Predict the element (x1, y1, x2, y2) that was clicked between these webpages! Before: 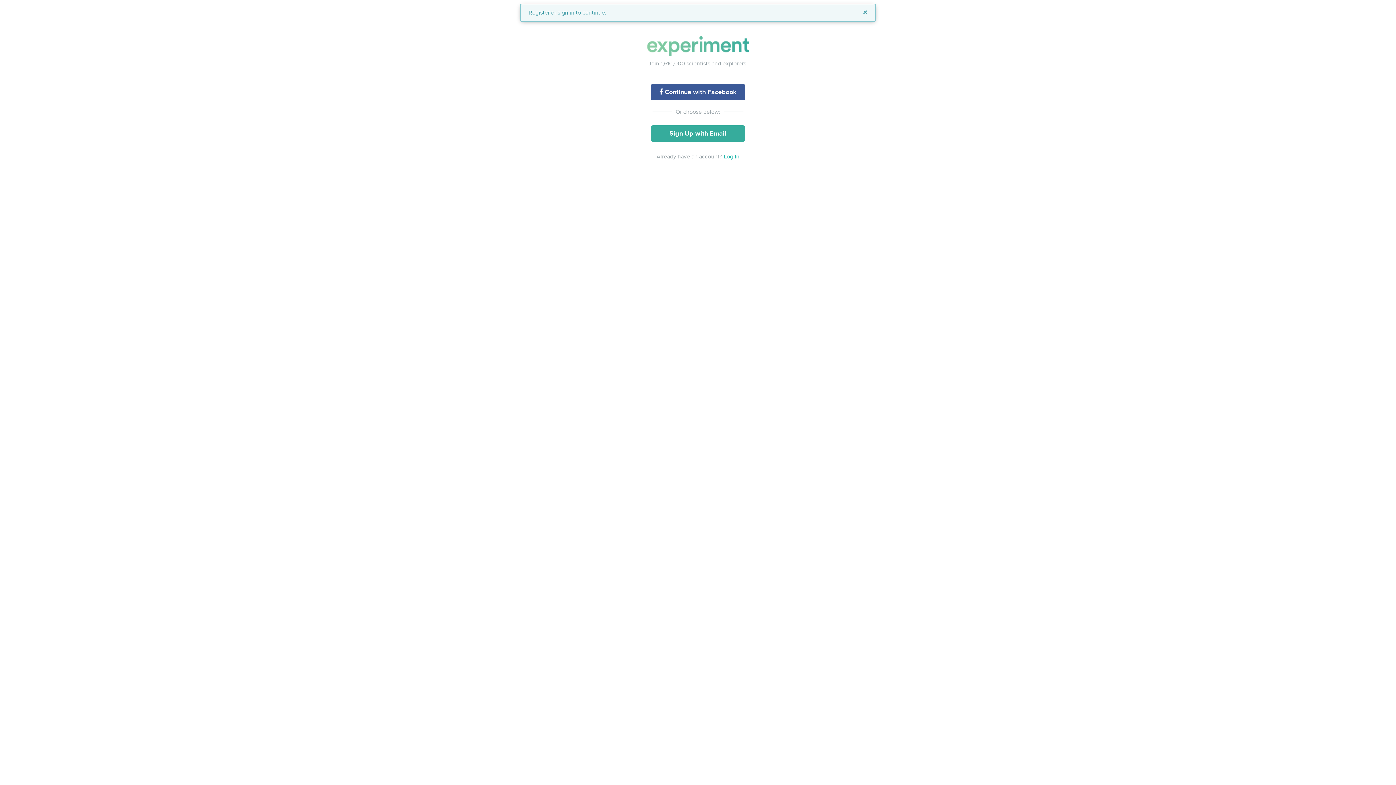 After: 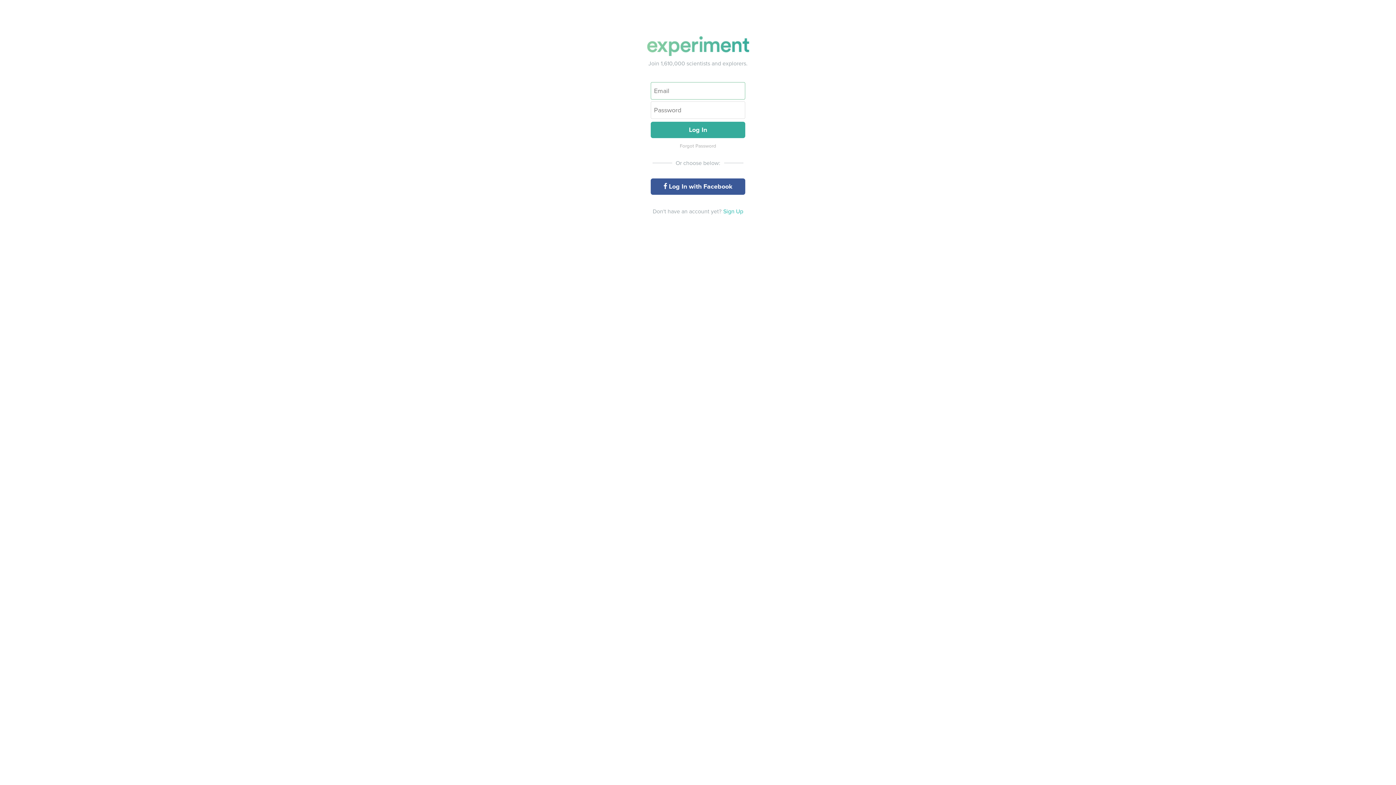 Action: bbox: (724, 153, 739, 160) label: Log In